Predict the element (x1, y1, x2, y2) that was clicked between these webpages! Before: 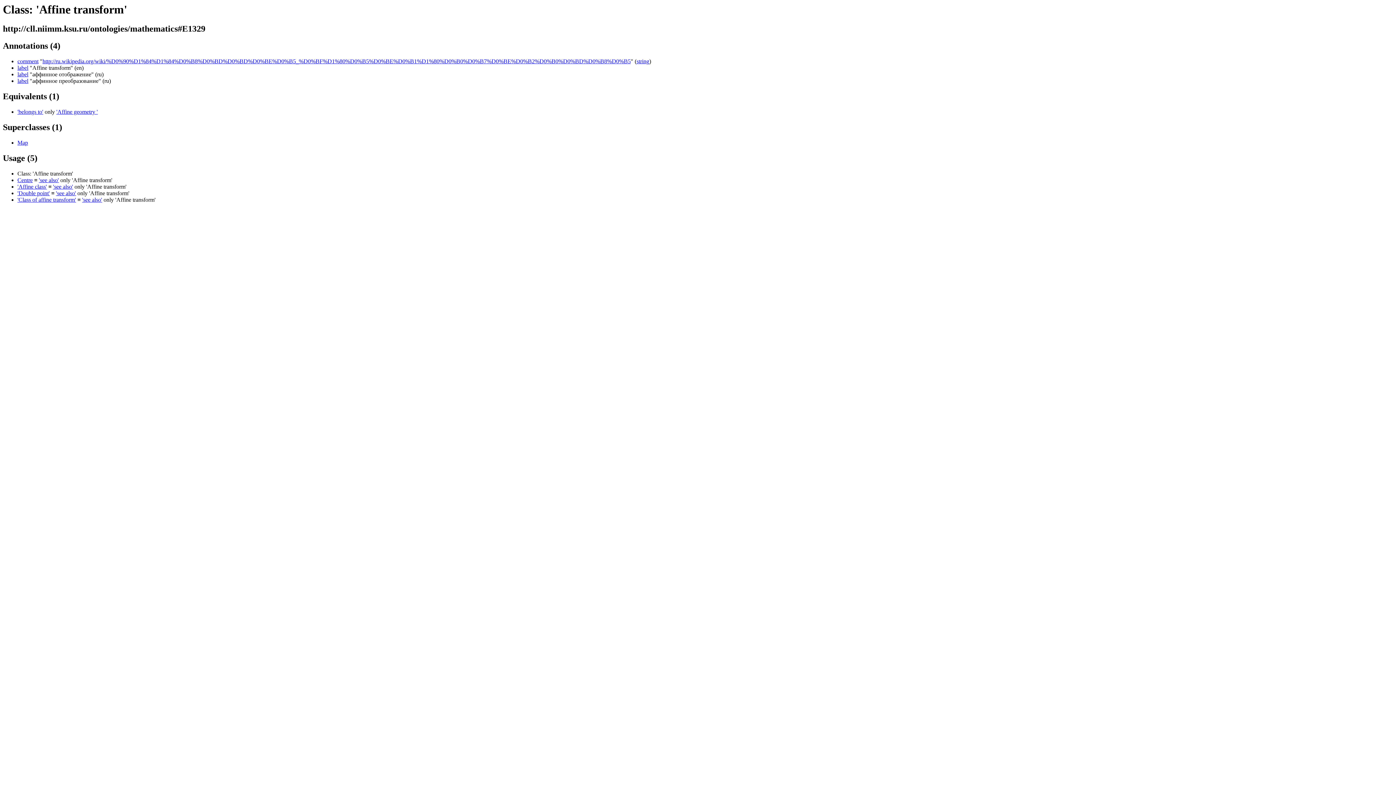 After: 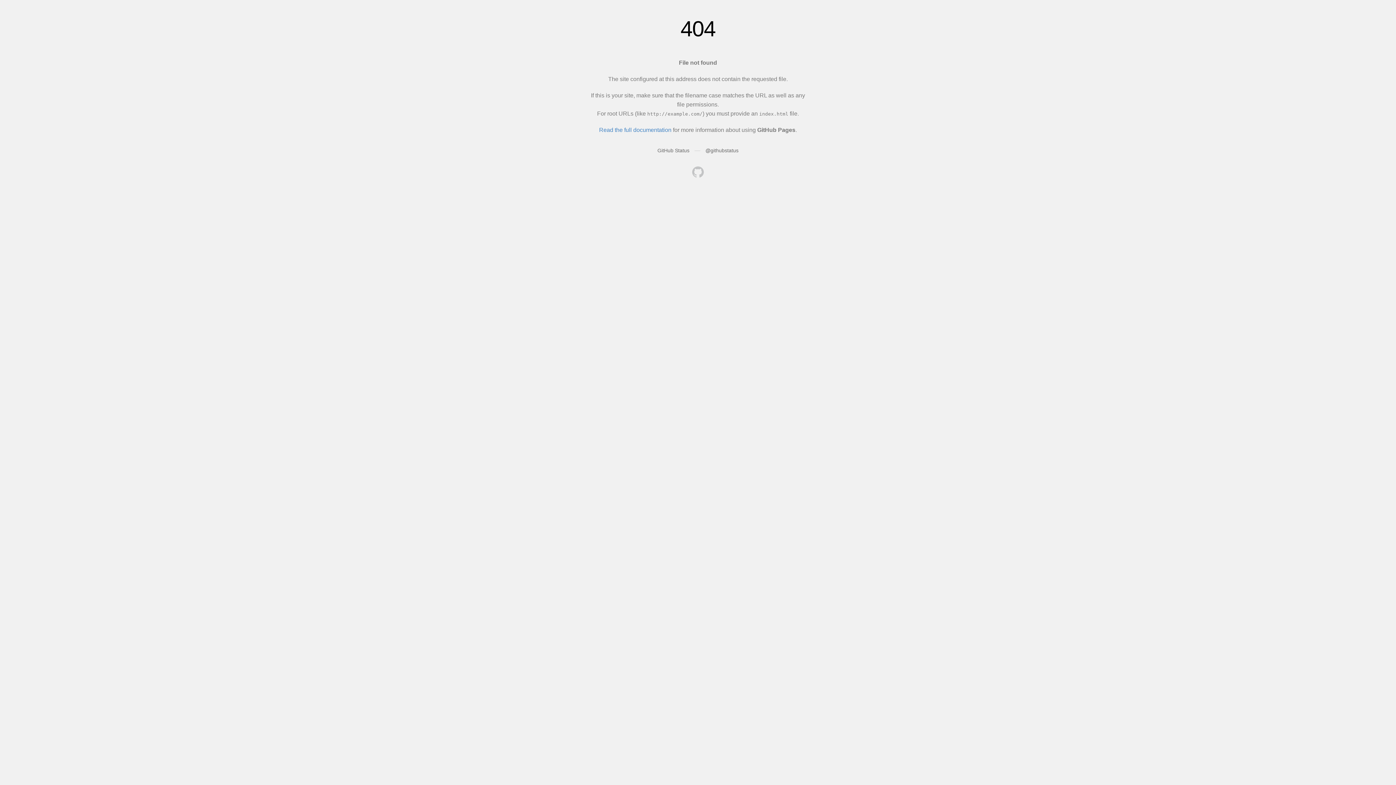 Action: bbox: (17, 64, 28, 71) label: label